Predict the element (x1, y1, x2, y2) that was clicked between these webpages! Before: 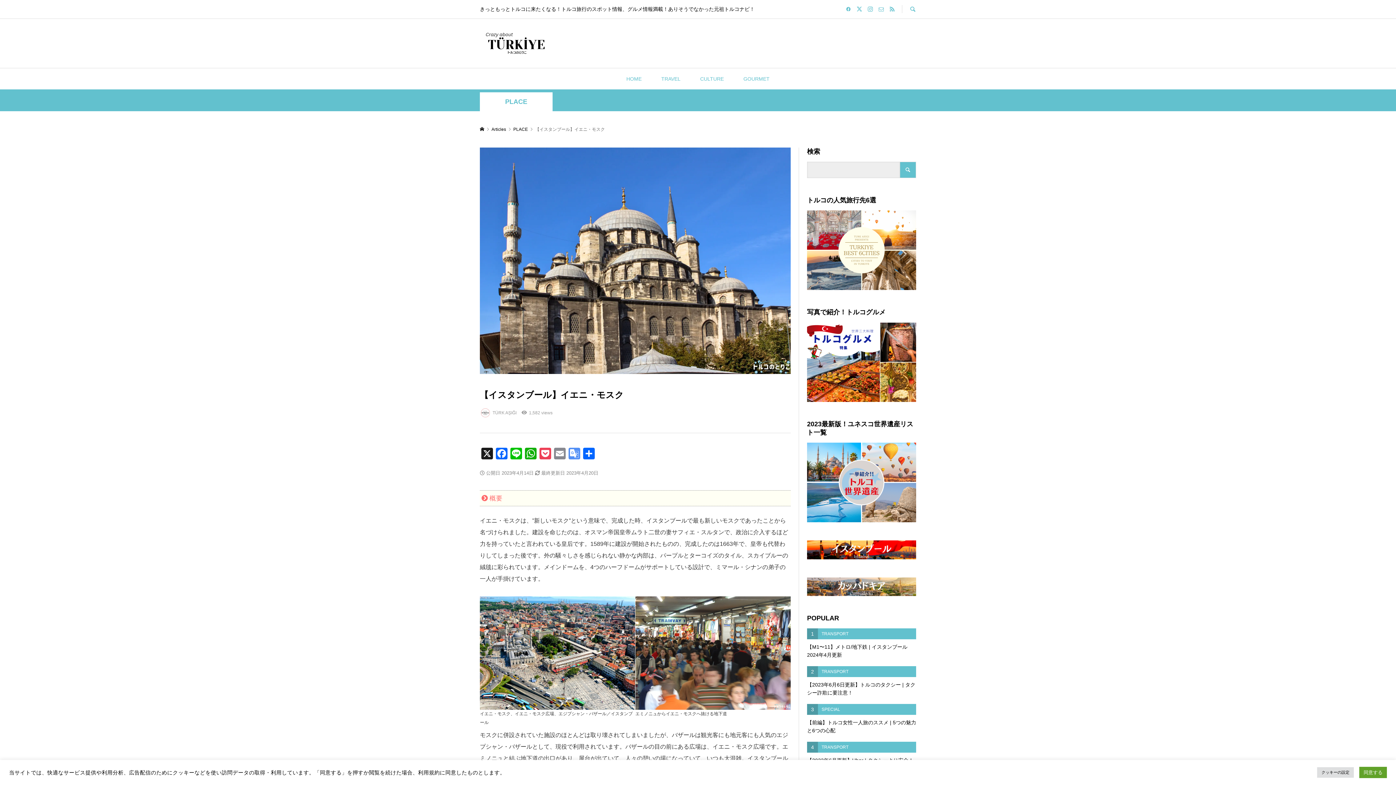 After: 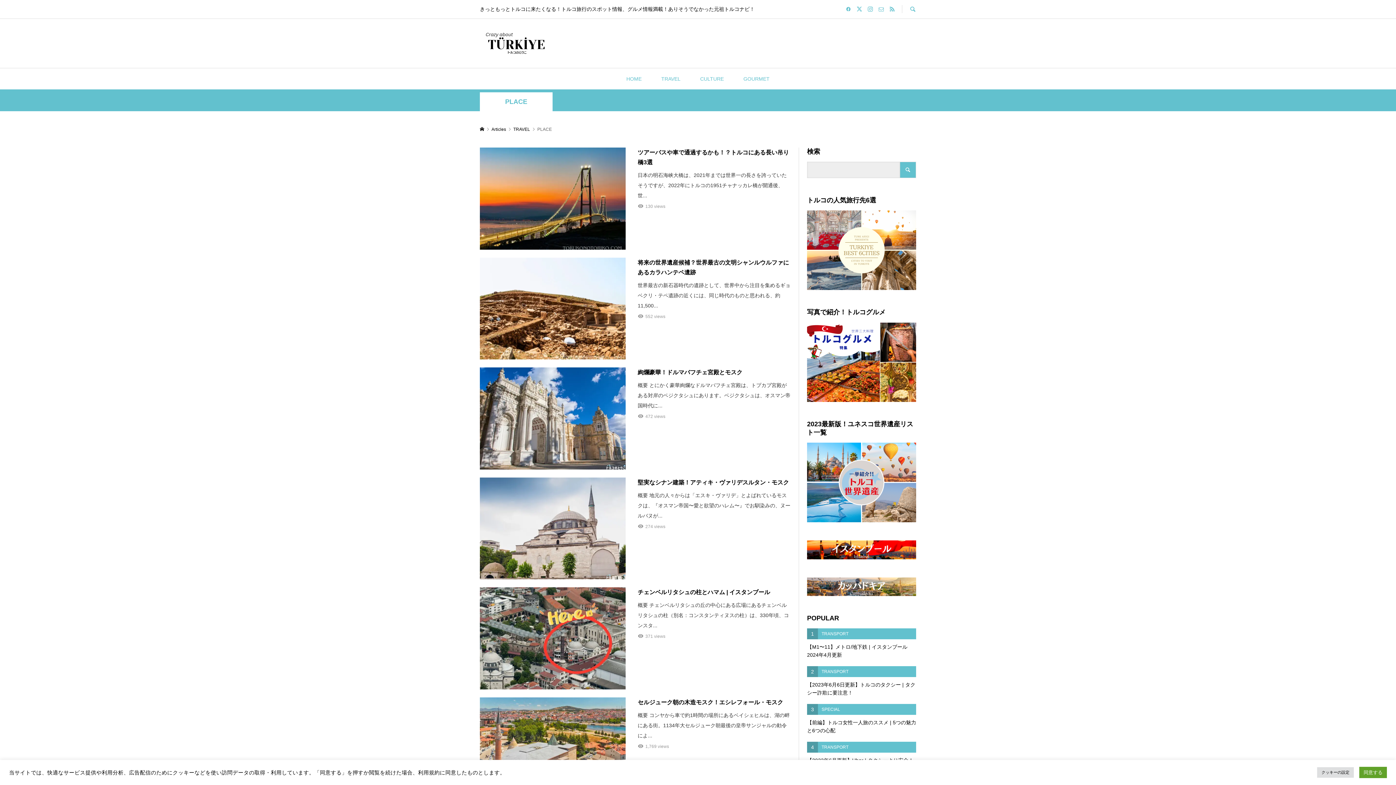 Action: bbox: (480, 97, 552, 106) label: PLACE